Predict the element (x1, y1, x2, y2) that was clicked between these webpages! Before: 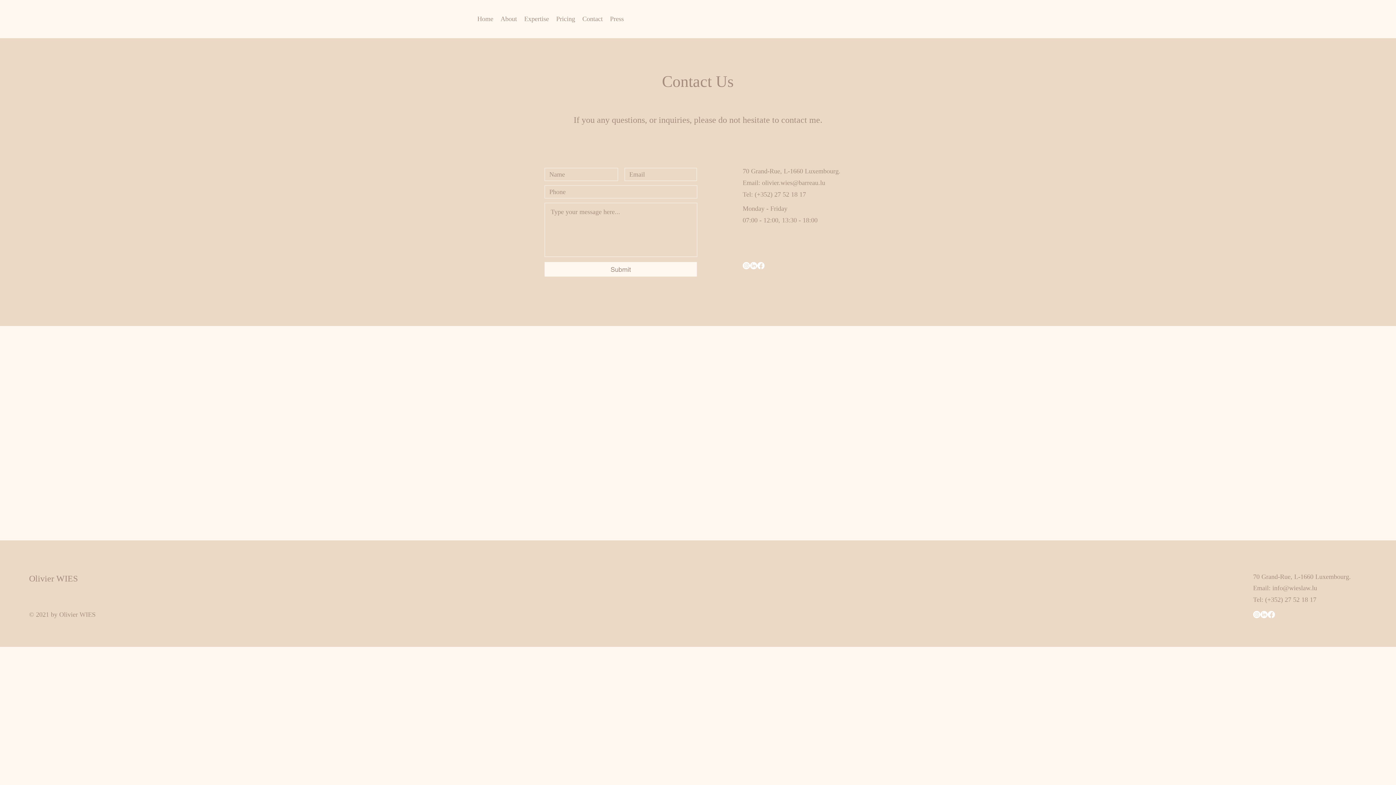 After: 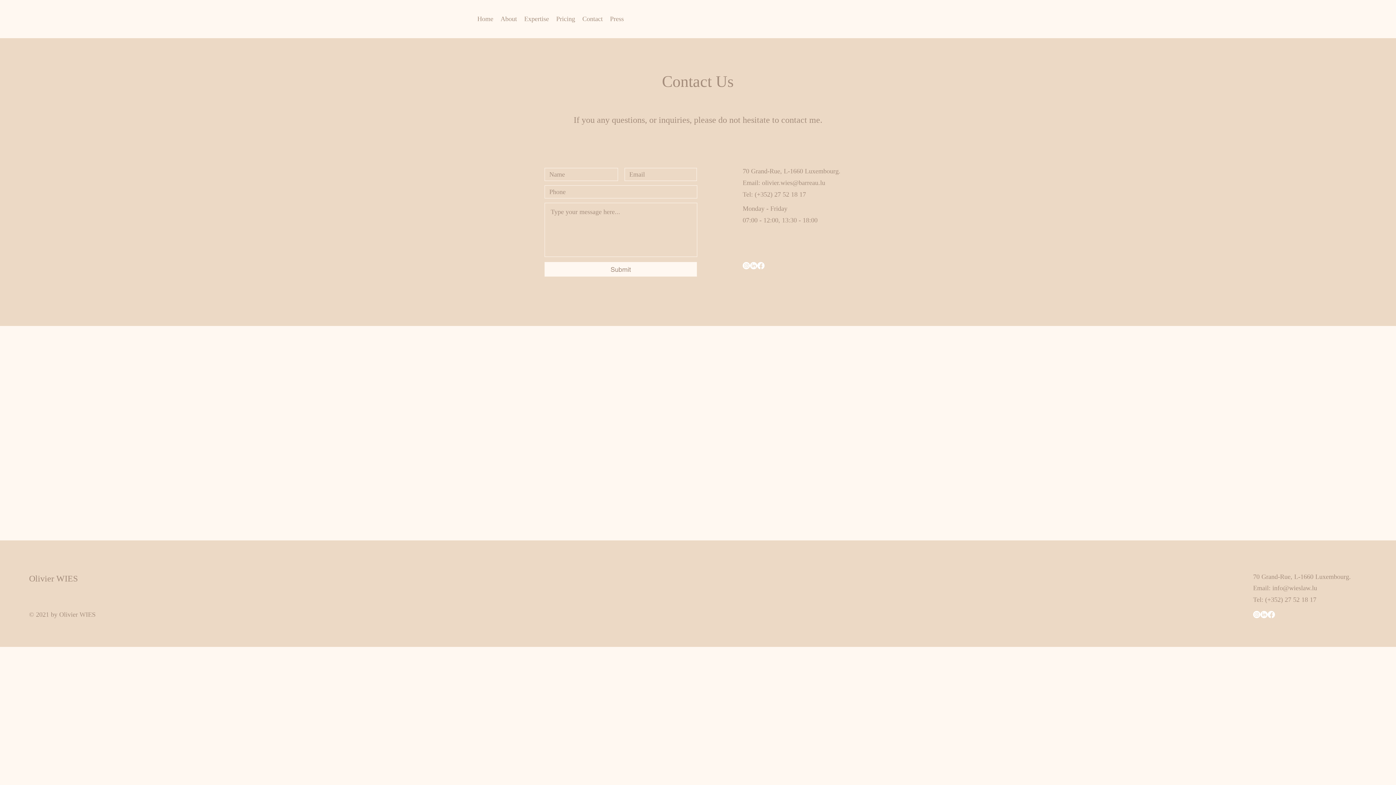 Action: label: Facebook bbox: (1268, 611, 1275, 618)